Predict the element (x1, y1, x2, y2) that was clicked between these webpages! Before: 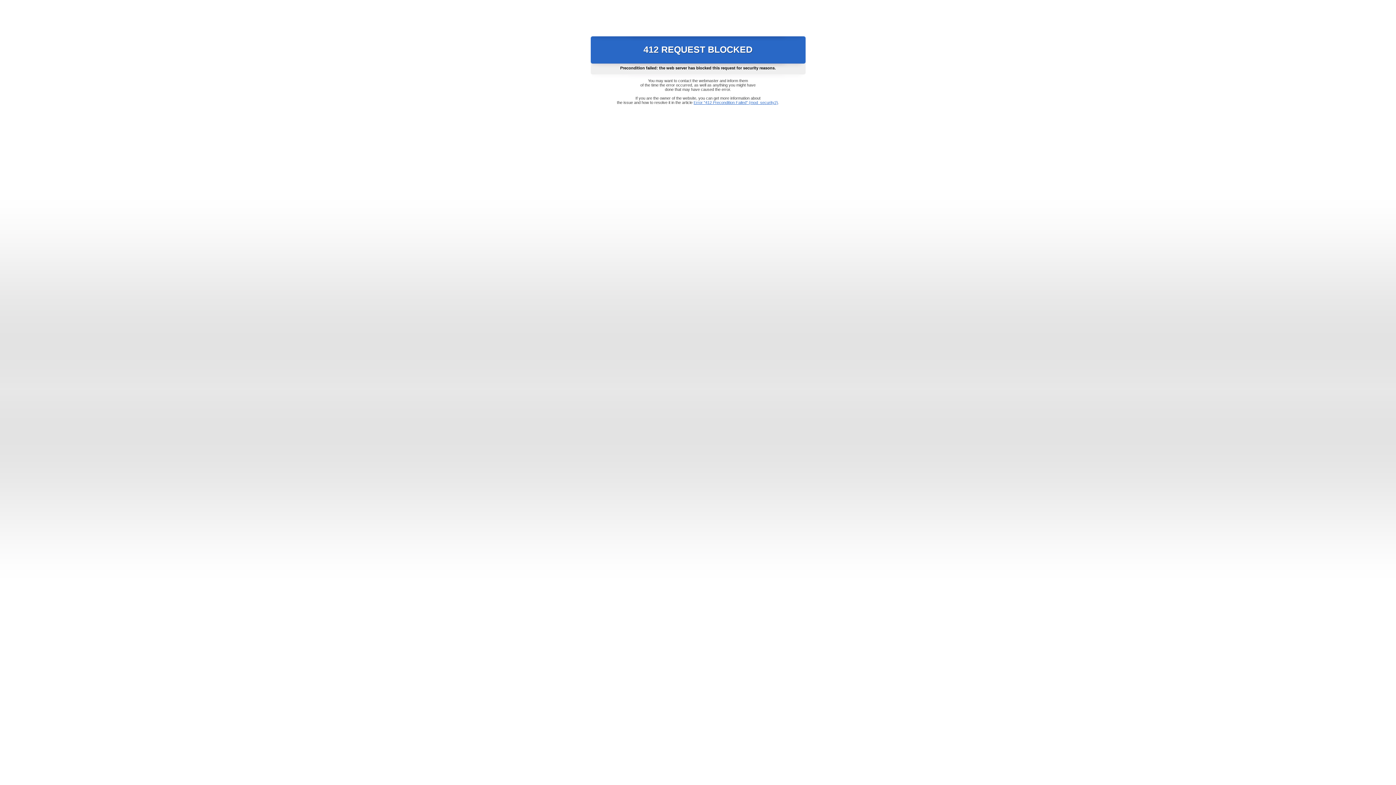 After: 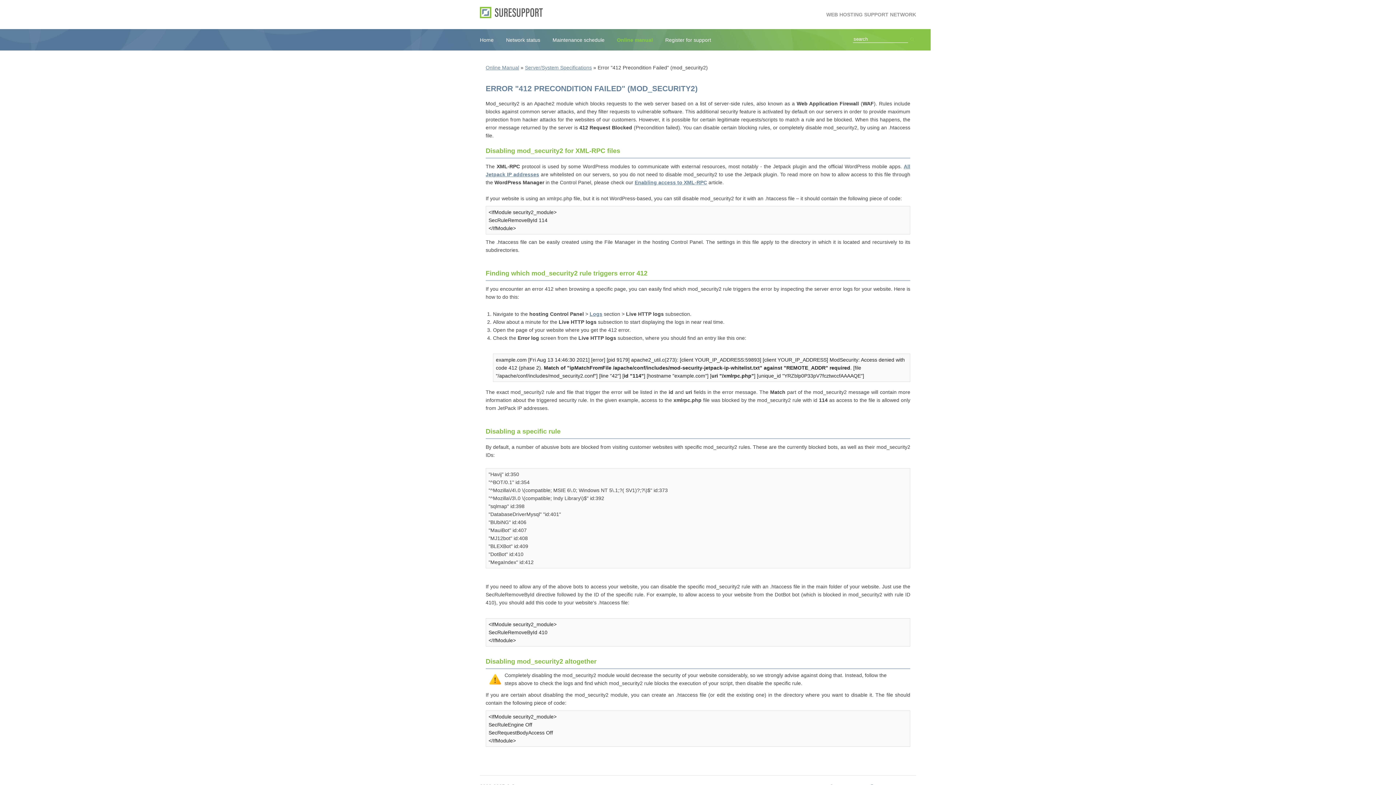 Action: label: Error "412 Precondition Failed" (mod_security2) bbox: (693, 100, 778, 104)